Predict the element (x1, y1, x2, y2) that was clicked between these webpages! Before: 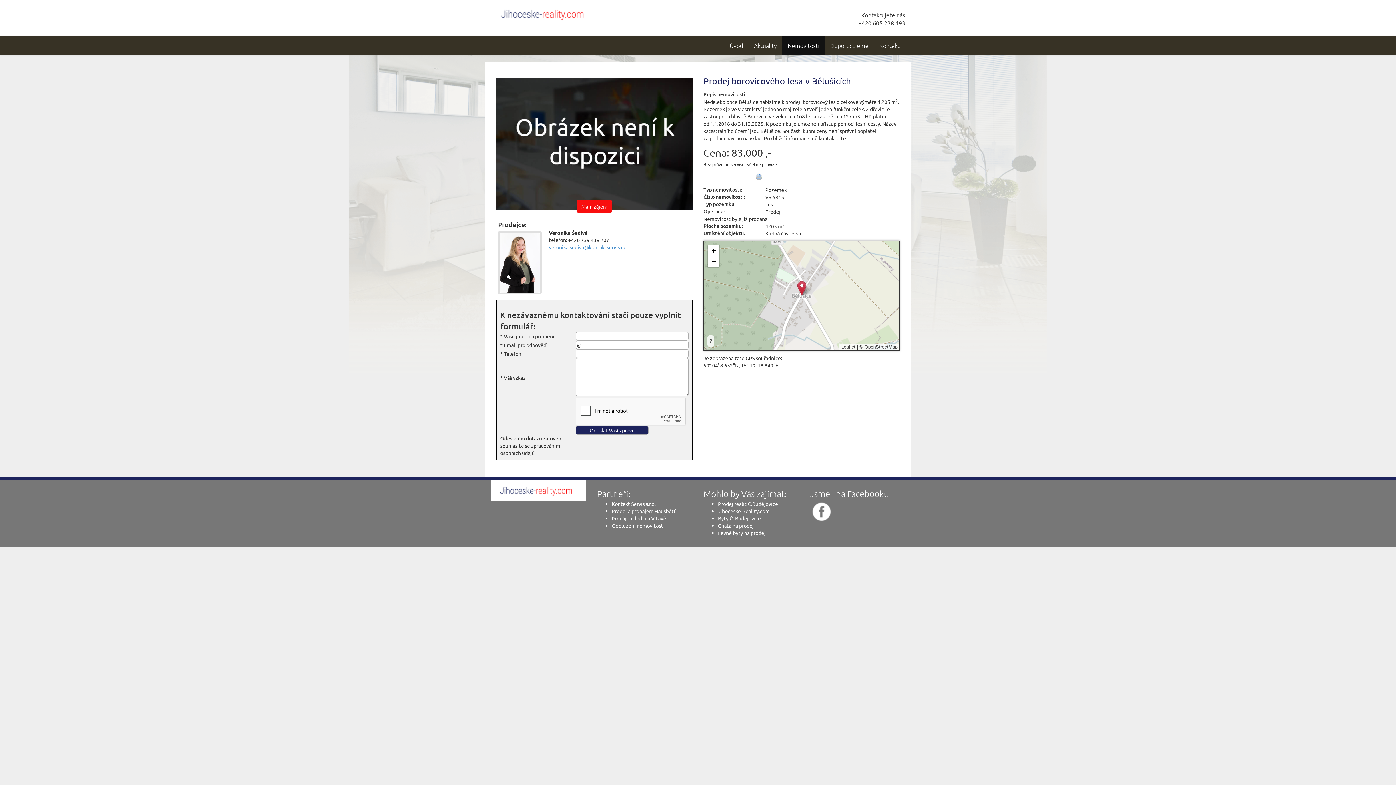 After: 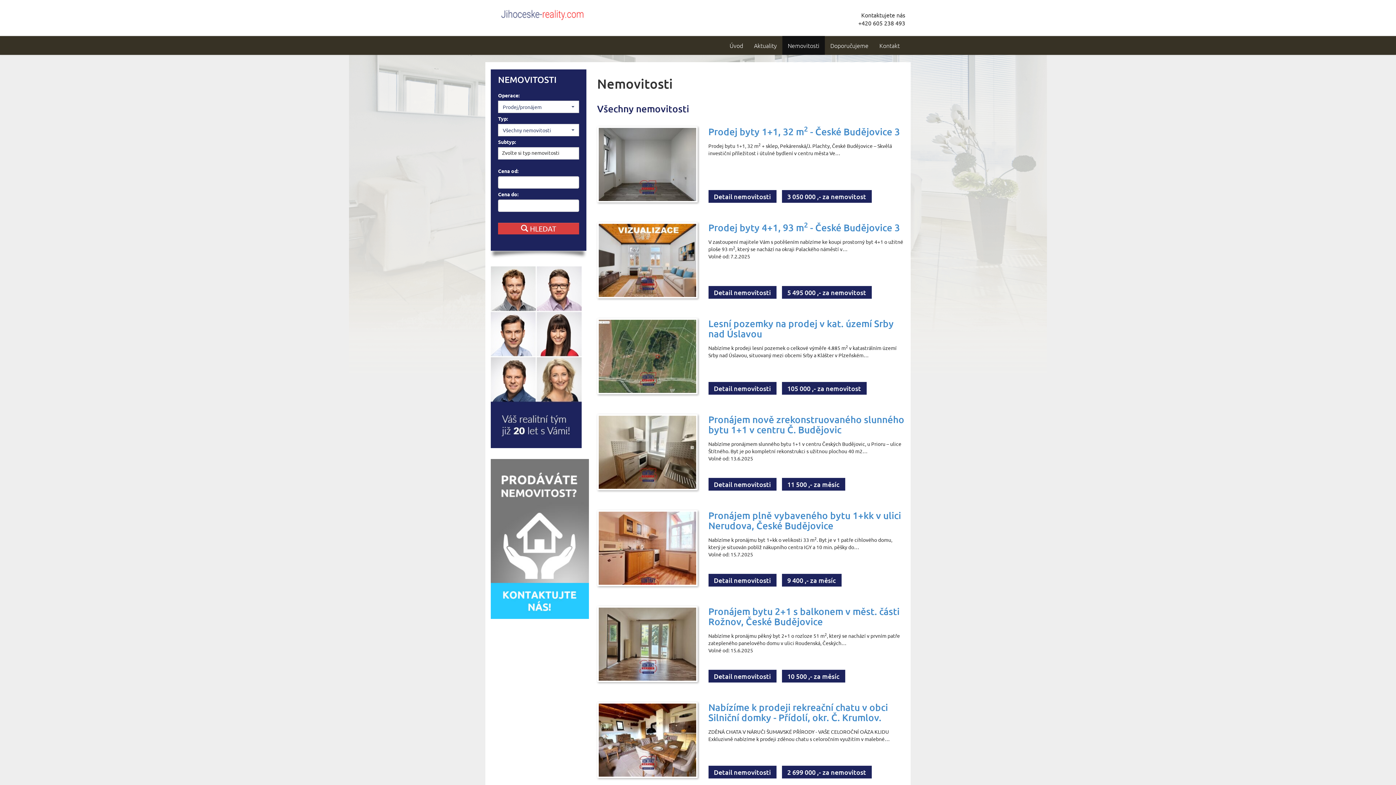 Action: bbox: (782, 36, 825, 54) label: Nemovitosti